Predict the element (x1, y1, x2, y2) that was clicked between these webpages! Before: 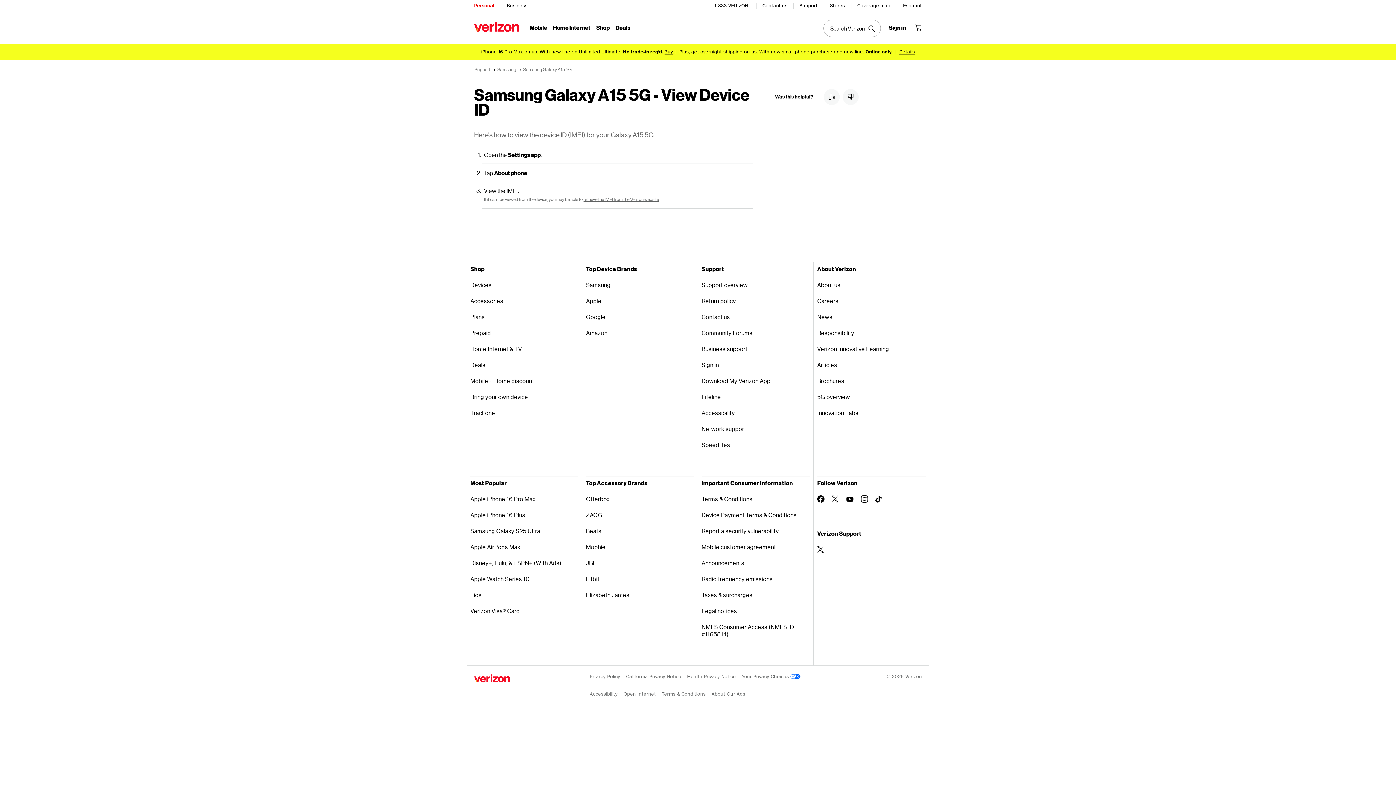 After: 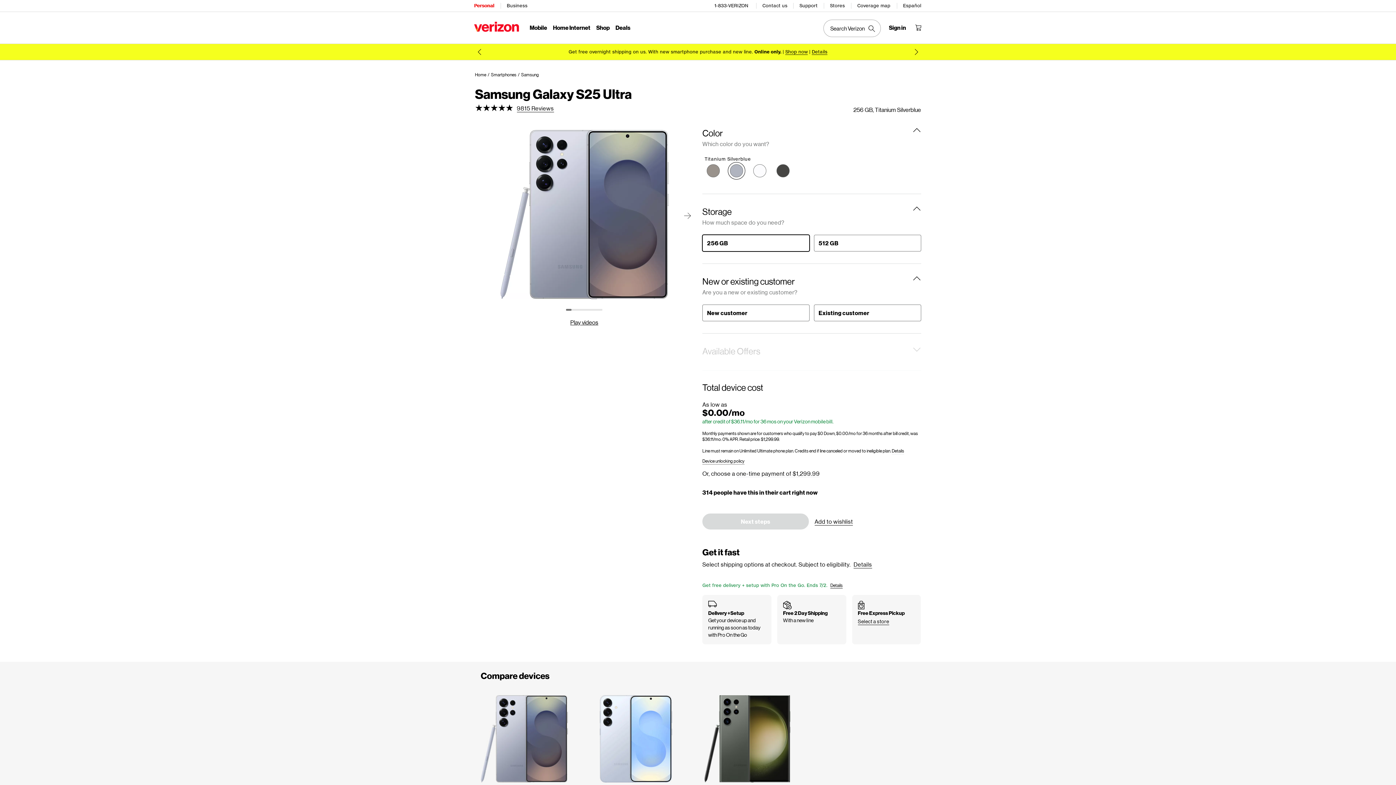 Action: label: Samsung Galaxy S25 Ultra bbox: (470, 523, 578, 539)